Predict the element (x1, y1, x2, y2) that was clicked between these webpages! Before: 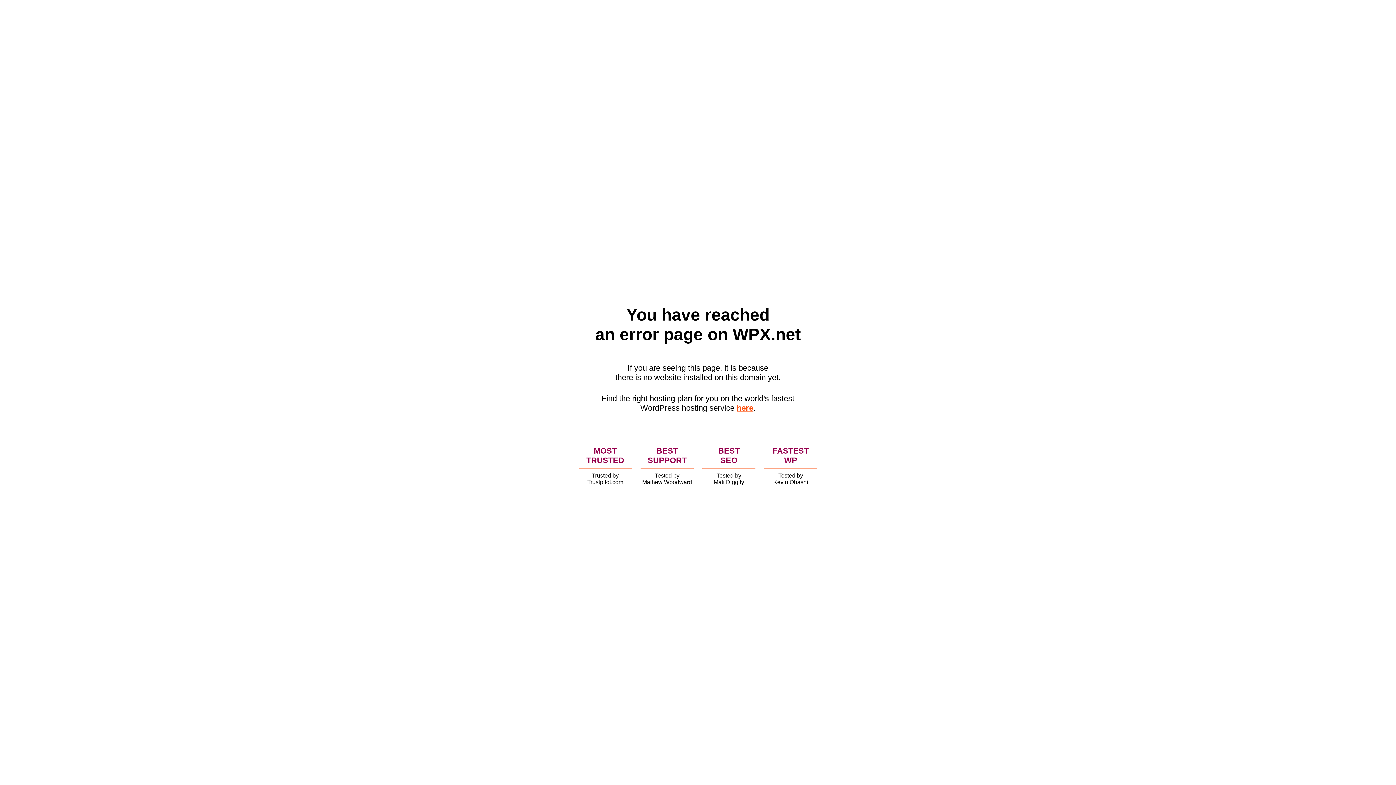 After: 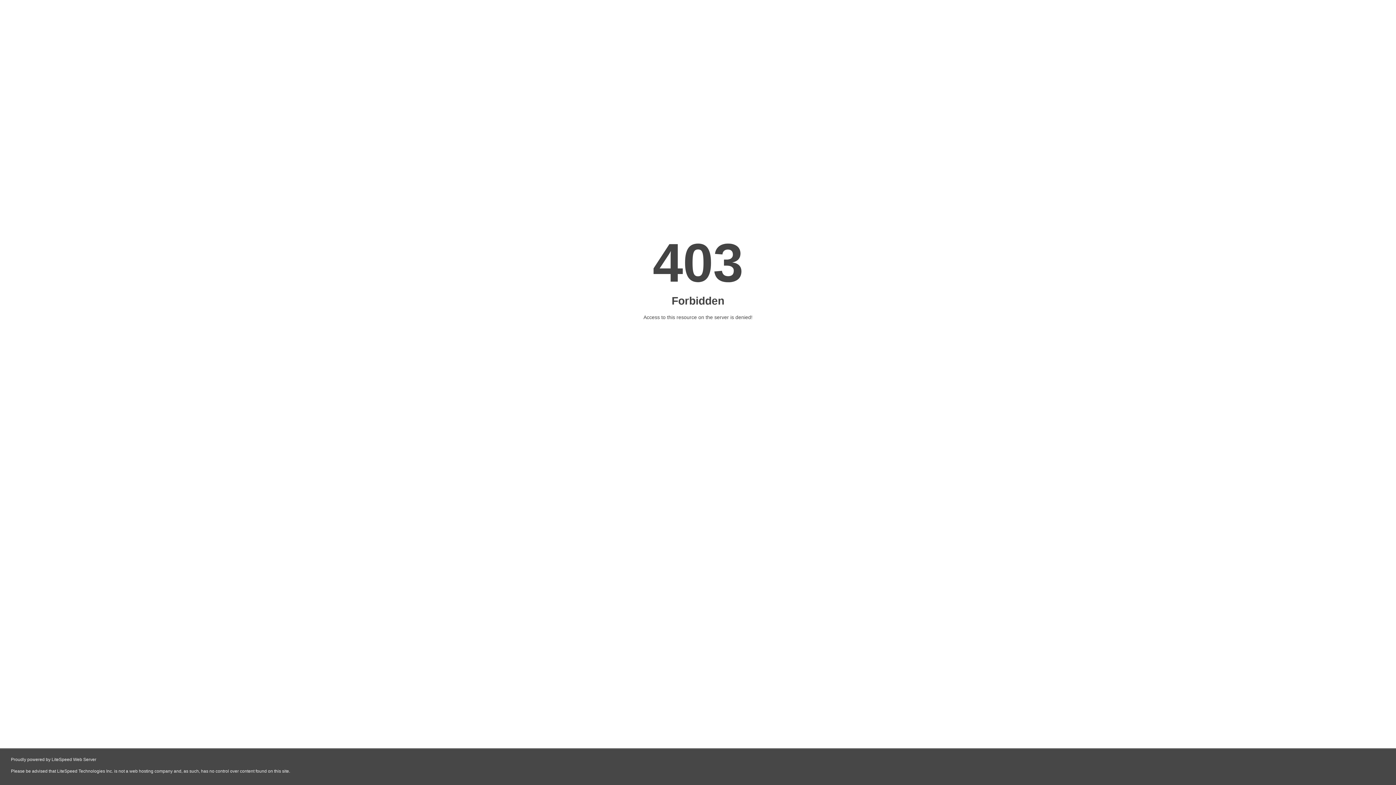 Action: label: here bbox: (736, 403, 753, 412)